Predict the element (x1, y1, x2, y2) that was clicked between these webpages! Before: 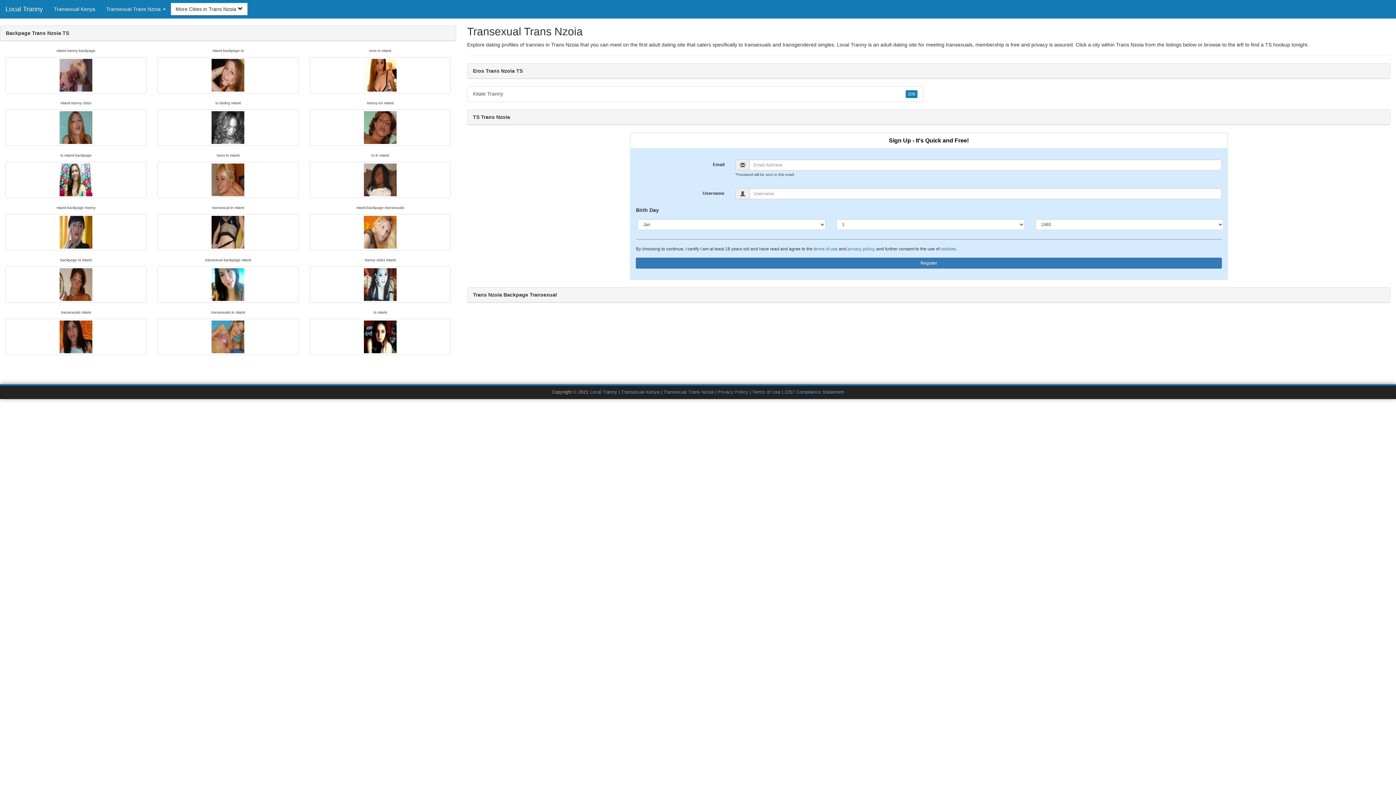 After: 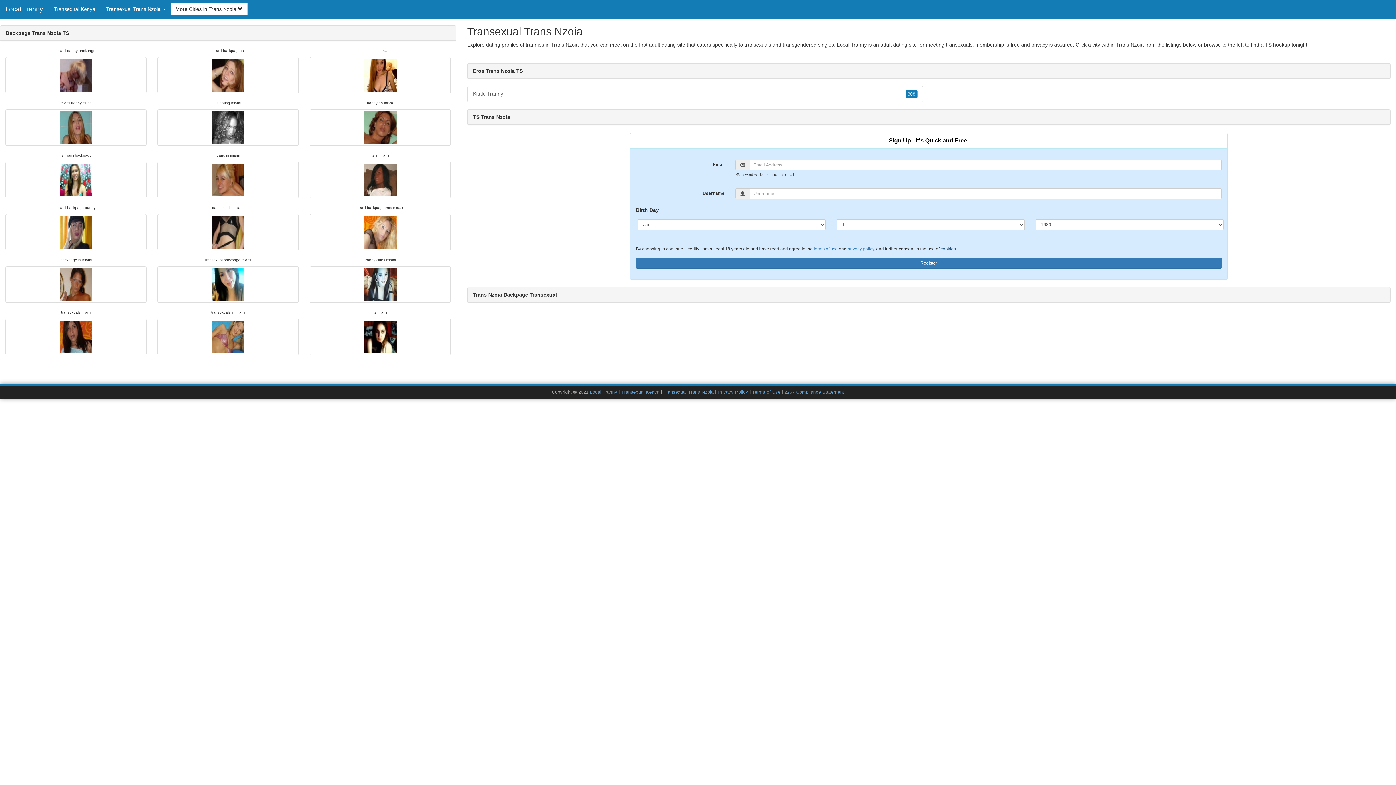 Action: bbox: (940, 246, 956, 251) label: cookies